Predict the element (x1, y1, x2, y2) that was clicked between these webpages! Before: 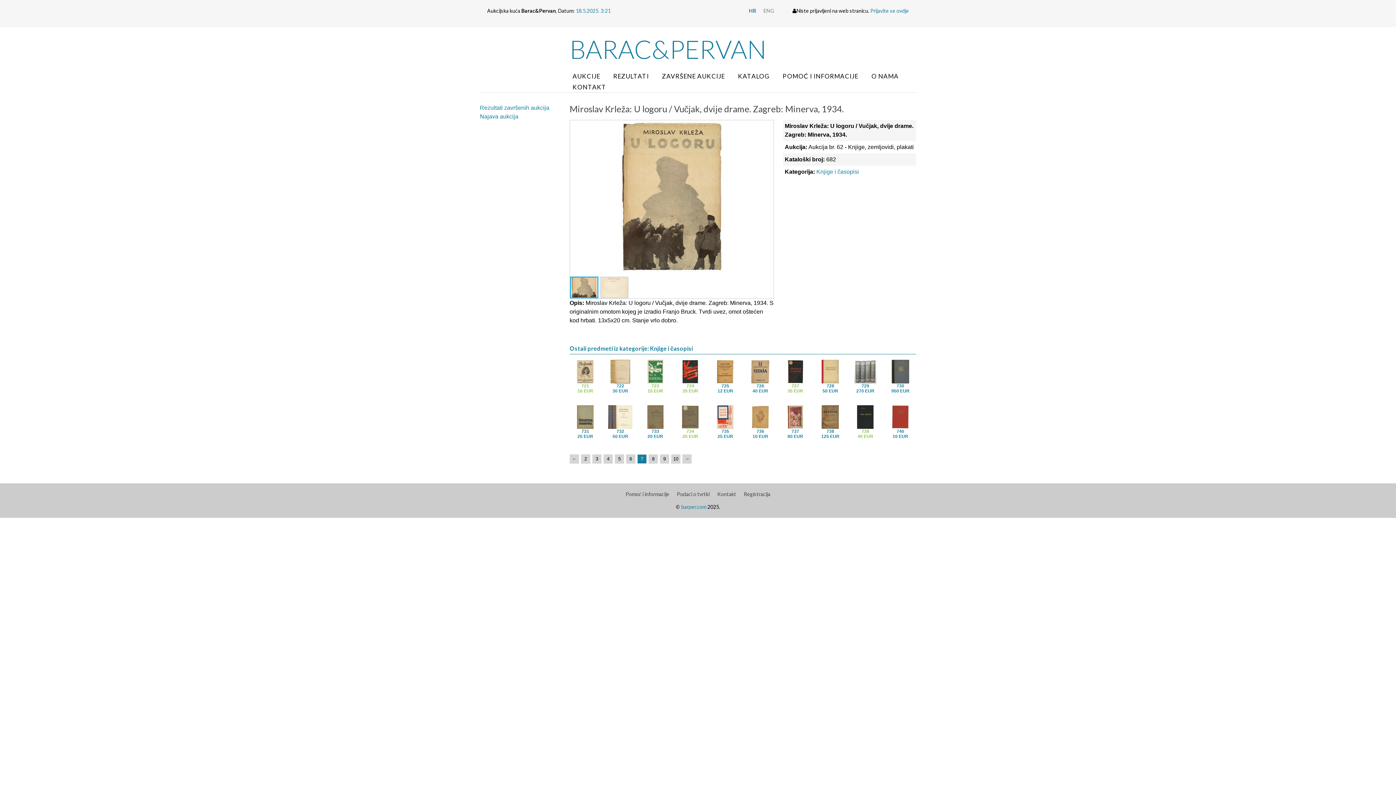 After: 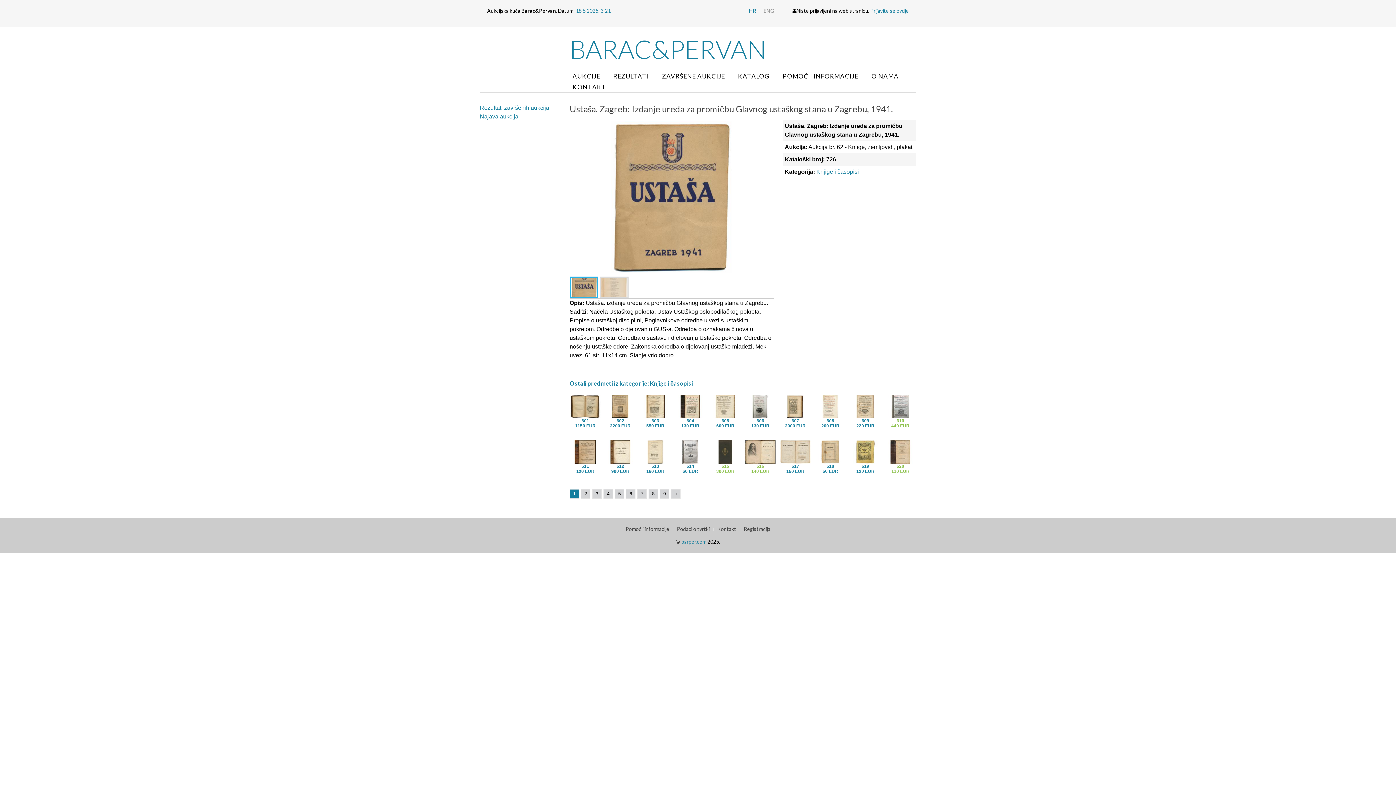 Action: bbox: (744, 383, 776, 394) label: 726
40 EUR